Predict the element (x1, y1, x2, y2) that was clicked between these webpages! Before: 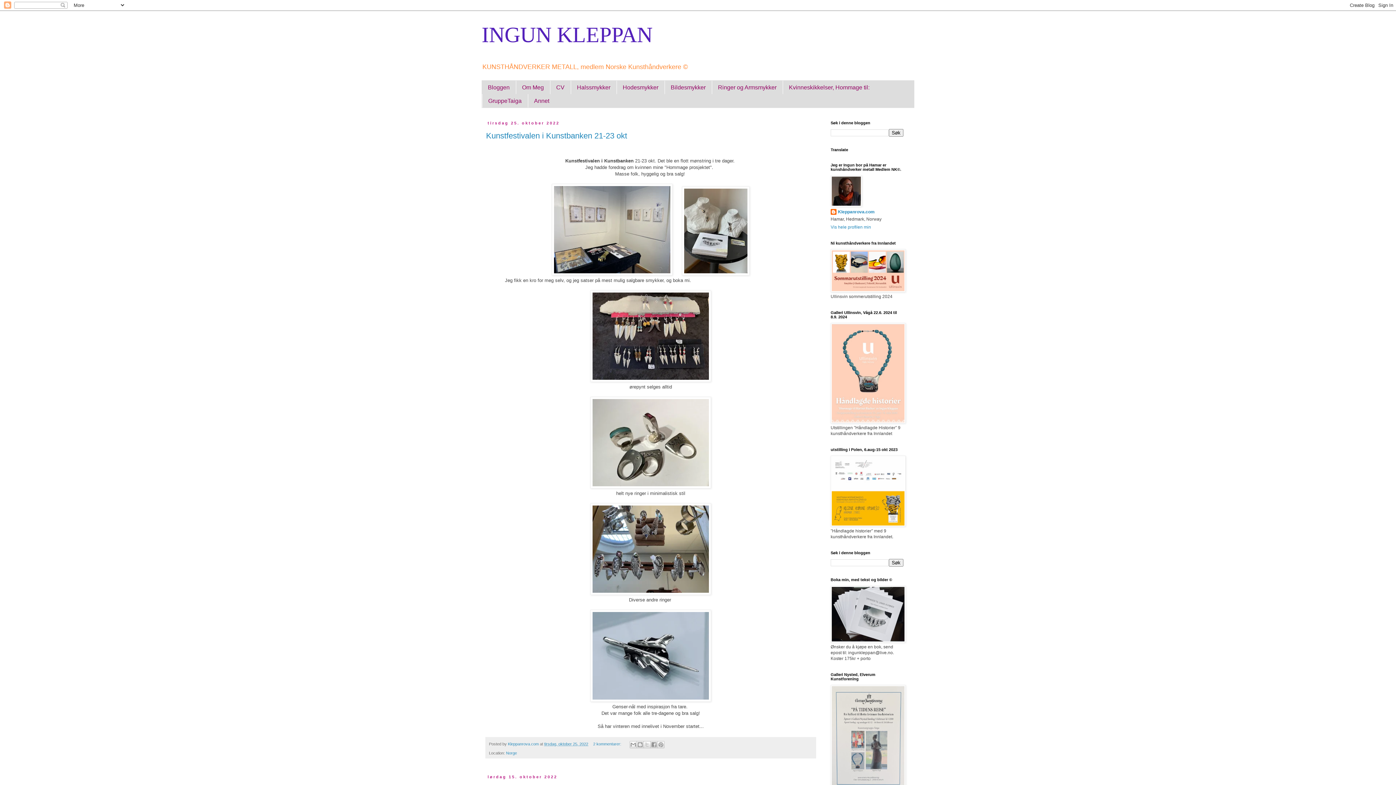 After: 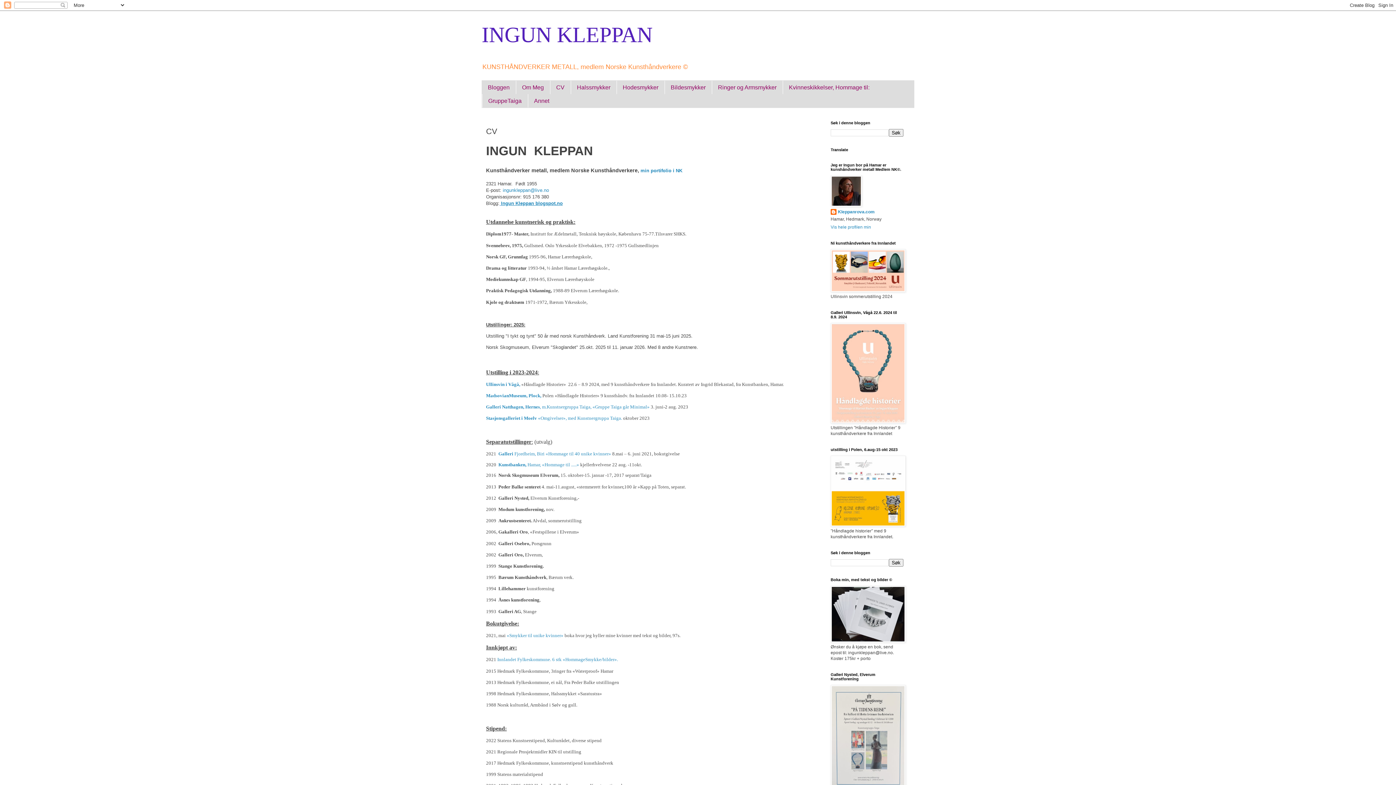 Action: label: CV bbox: (550, 80, 570, 94)